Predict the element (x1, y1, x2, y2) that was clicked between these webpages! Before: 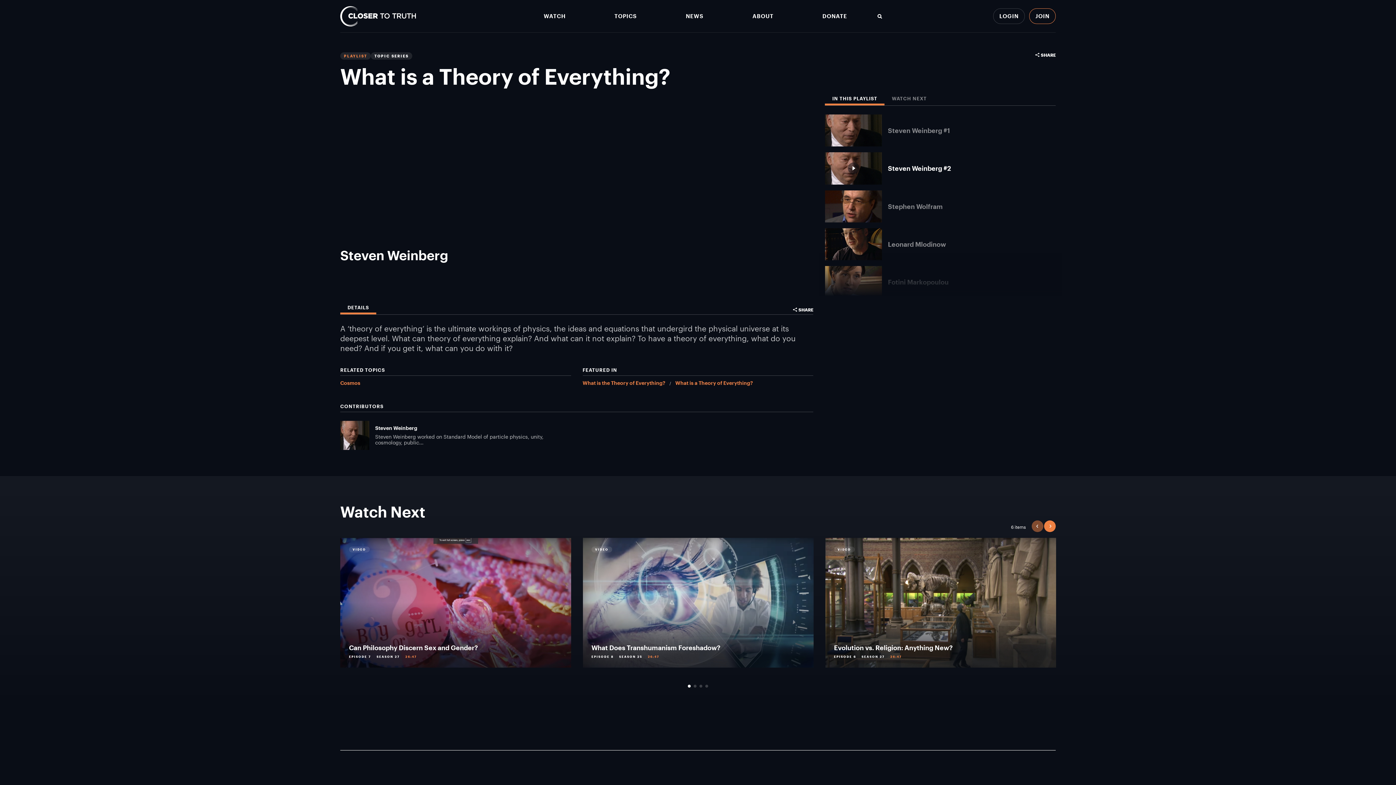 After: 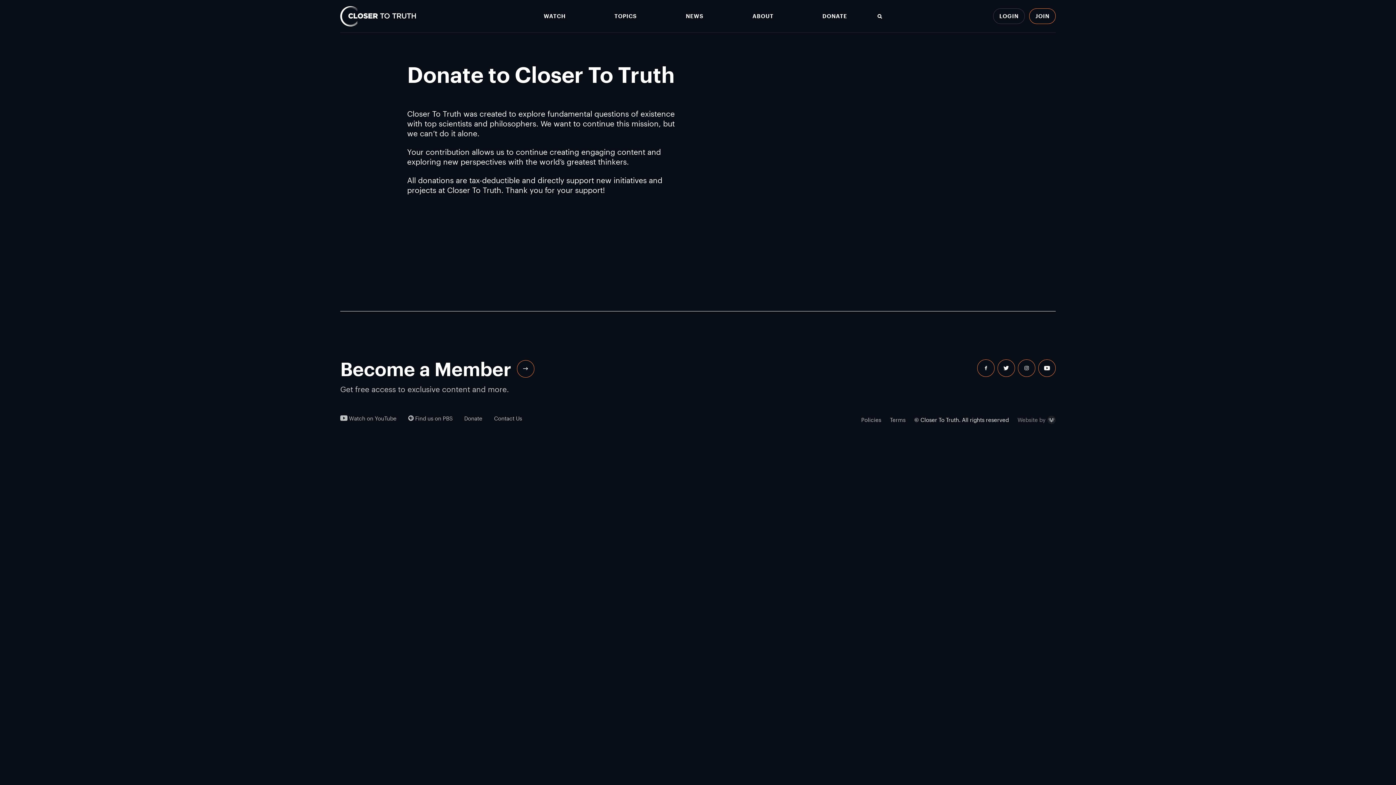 Action: label: DONATE bbox: (822, 13, 847, 19)